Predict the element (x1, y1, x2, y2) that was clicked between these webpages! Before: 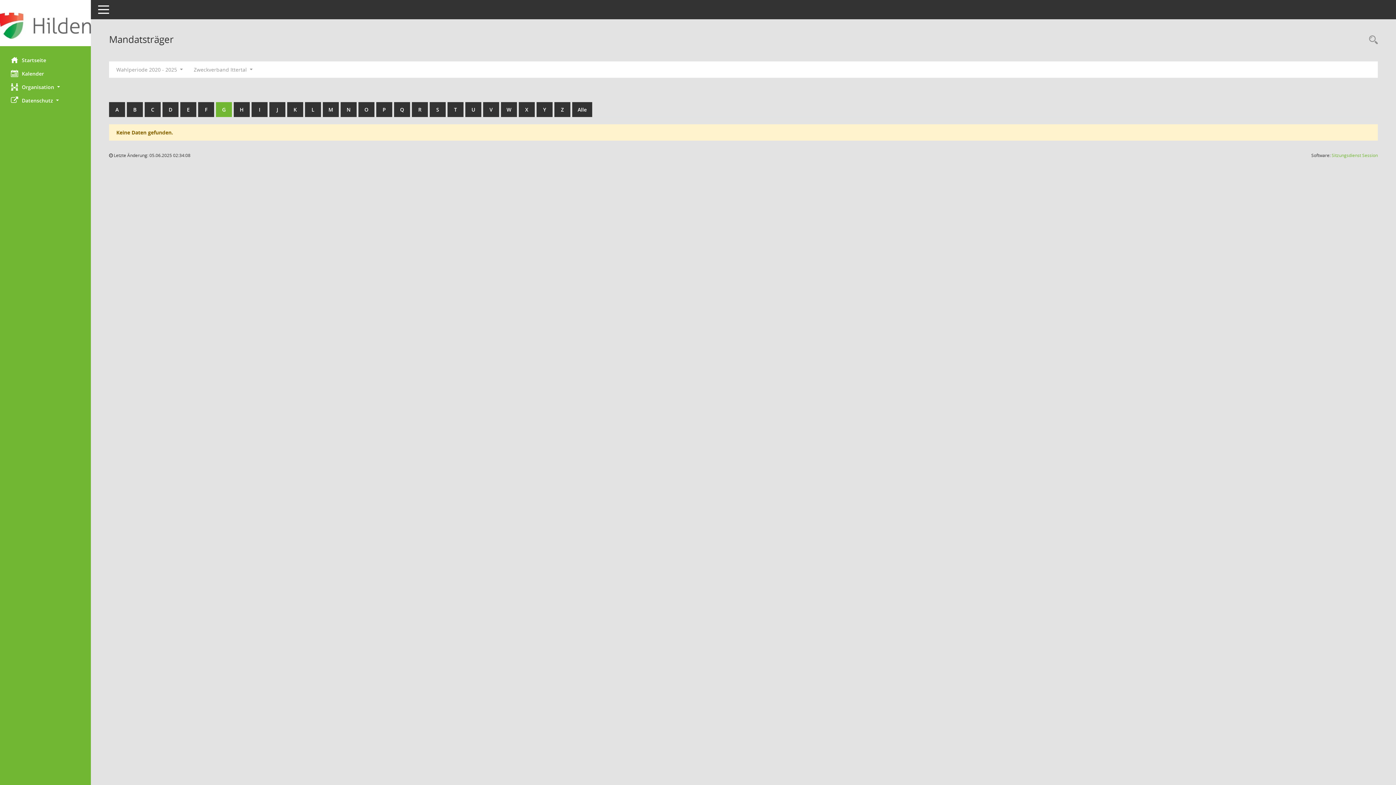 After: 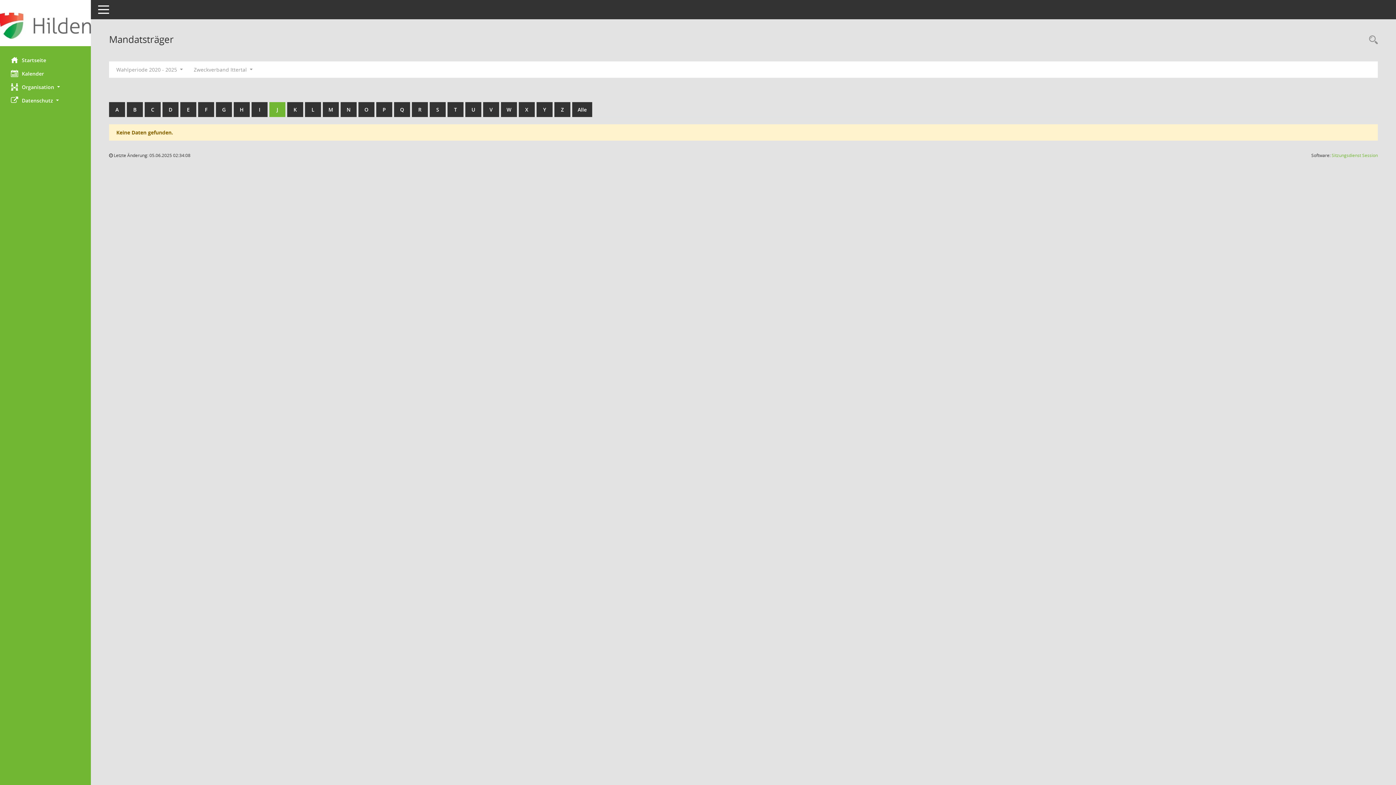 Action: bbox: (269, 102, 285, 117) label: J